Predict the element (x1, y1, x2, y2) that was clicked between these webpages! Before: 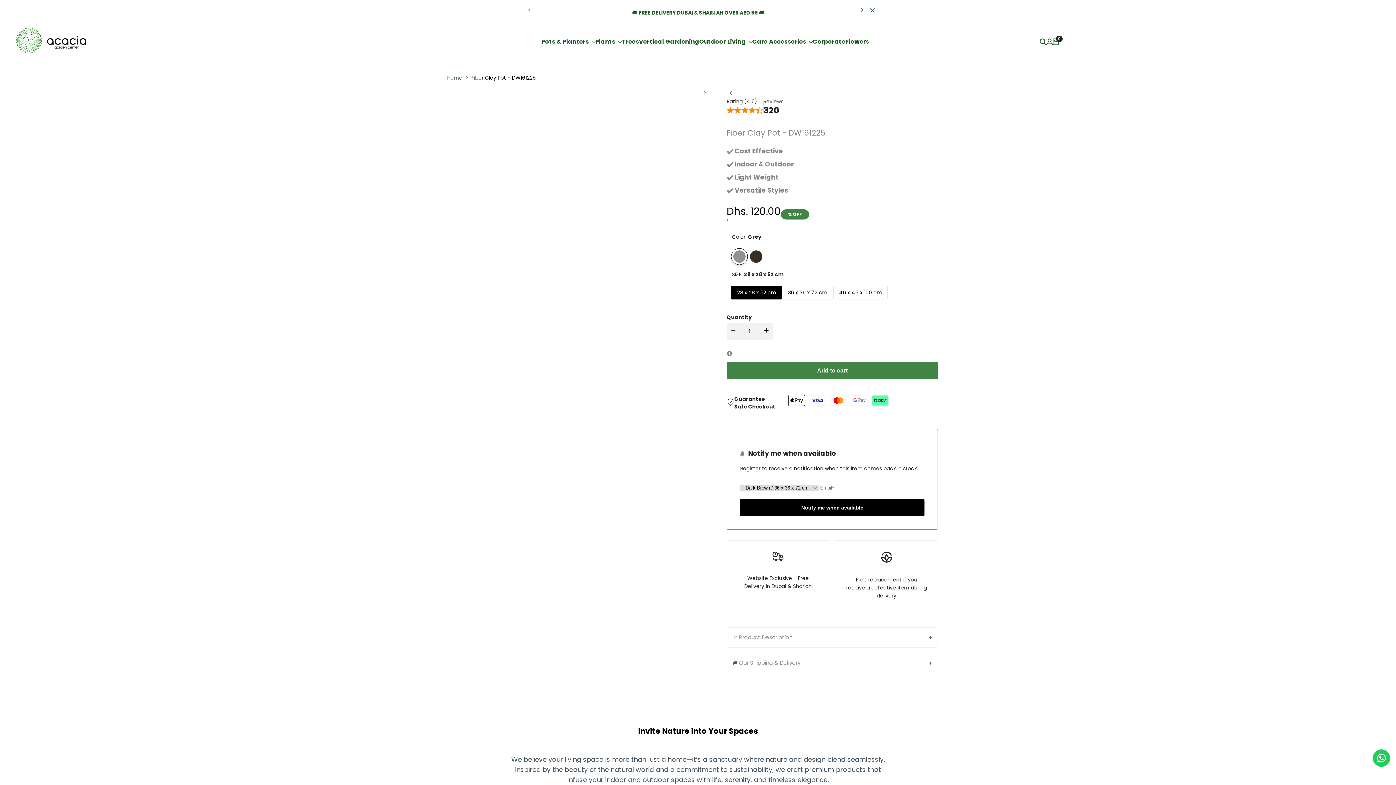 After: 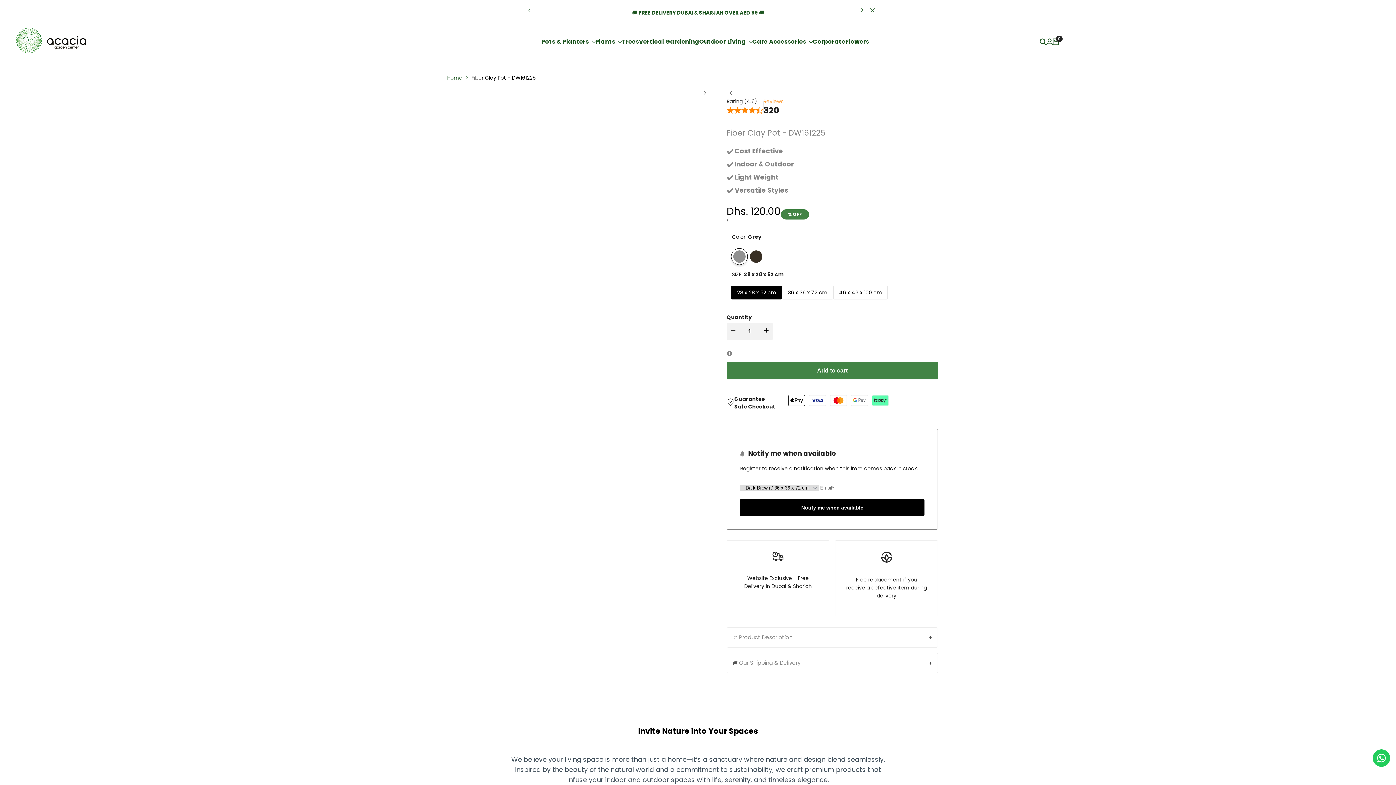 Action: bbox: (763, 98, 783, 104) label: Reviews